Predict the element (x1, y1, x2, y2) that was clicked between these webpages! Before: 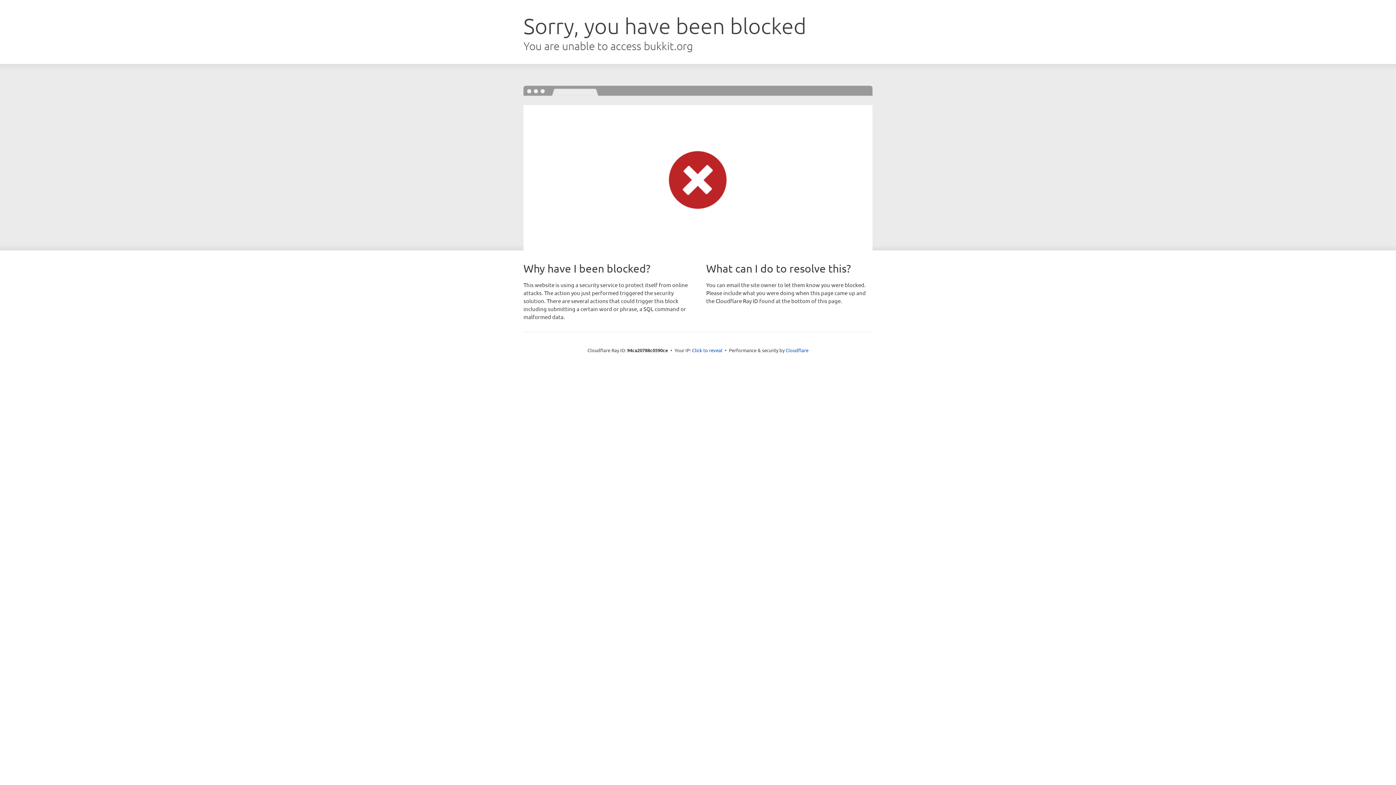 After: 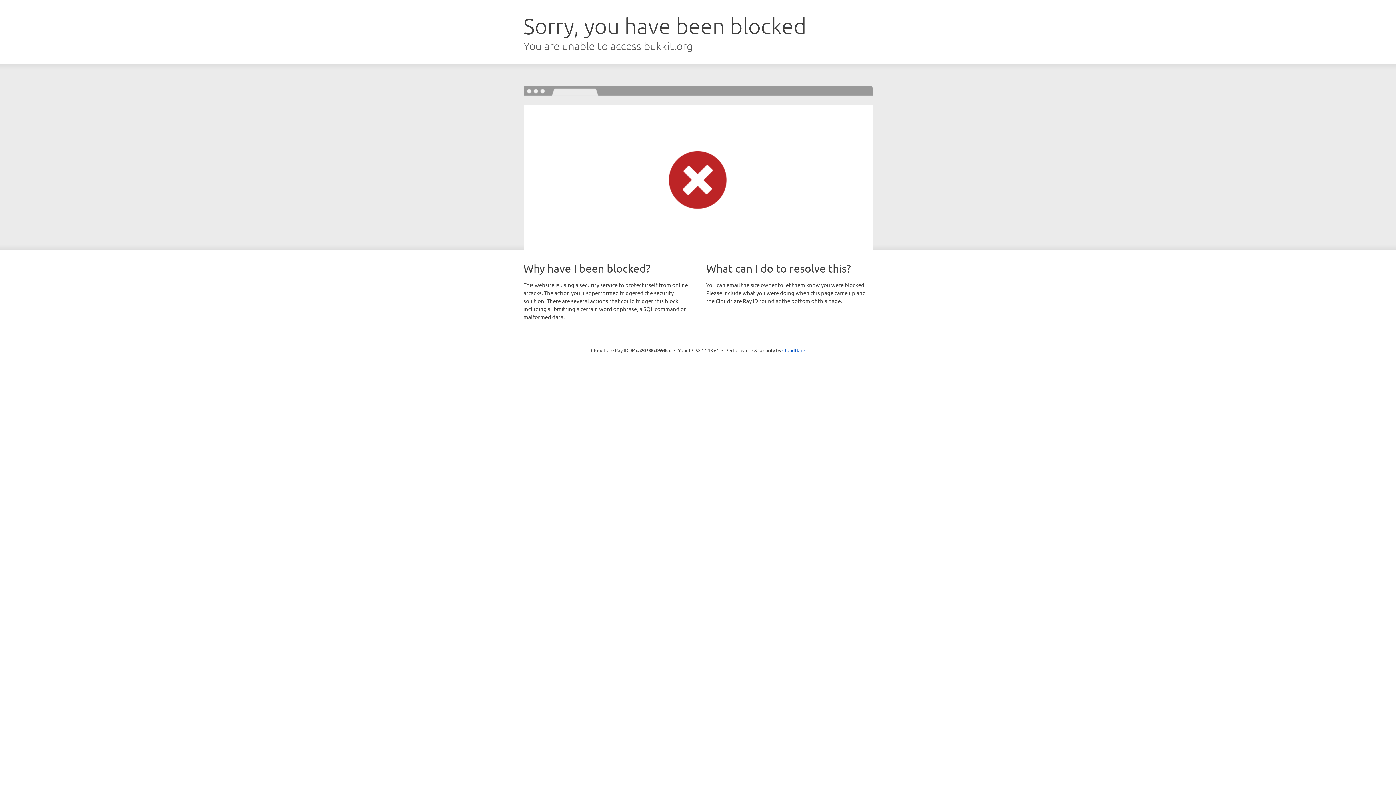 Action: bbox: (692, 346, 722, 353) label: Click to reveal